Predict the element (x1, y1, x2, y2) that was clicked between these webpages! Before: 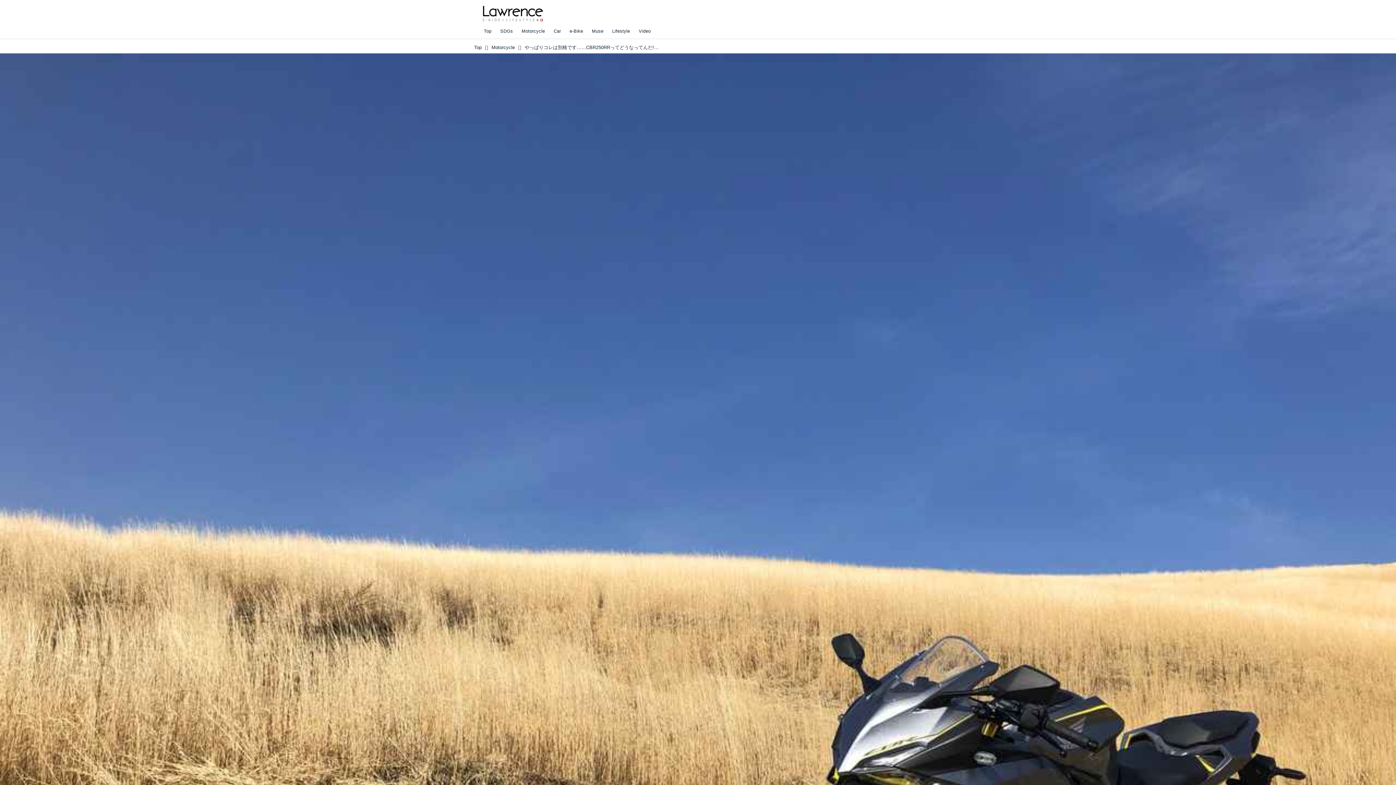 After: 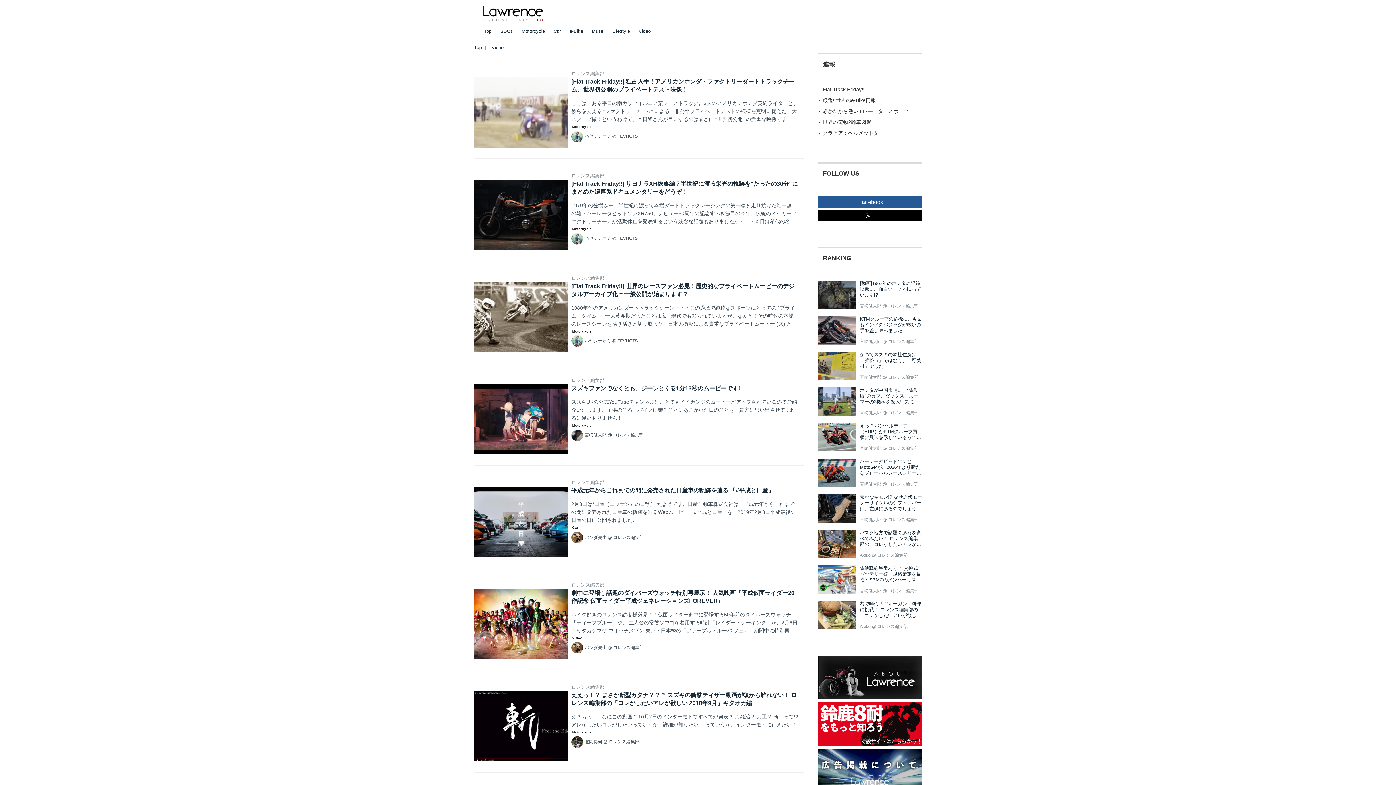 Action: bbox: (634, 23, 655, 38) label: Video